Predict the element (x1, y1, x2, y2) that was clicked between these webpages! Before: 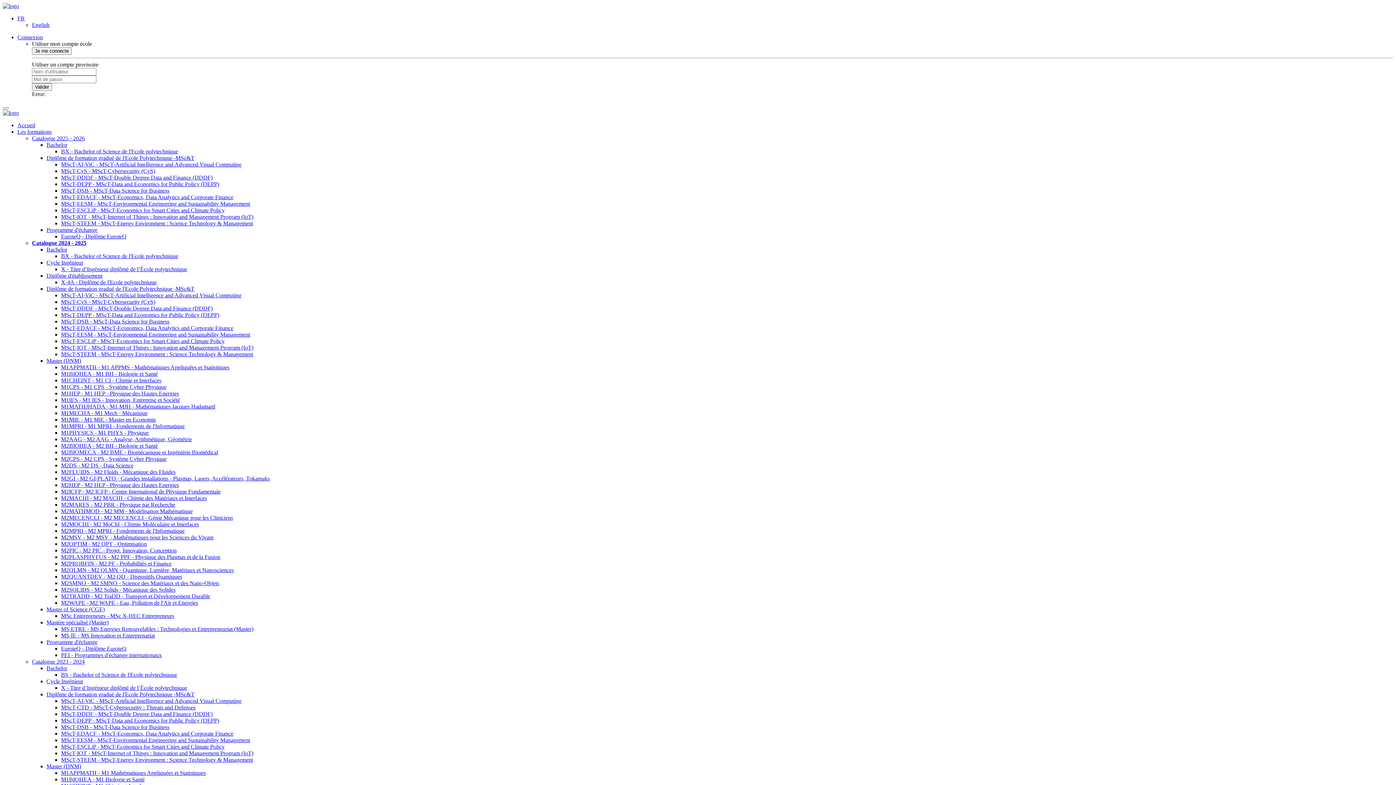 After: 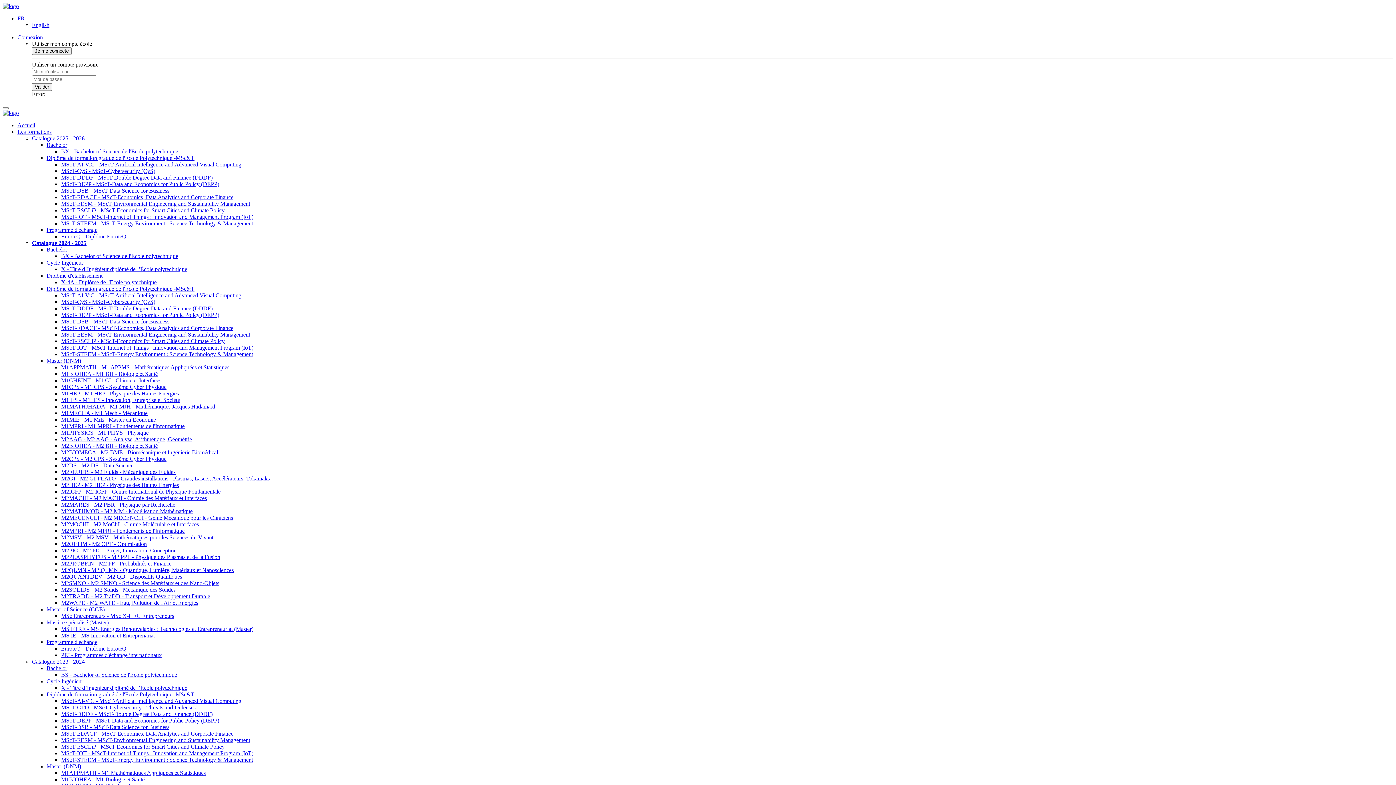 Action: label: M2CPS - M2 CPS - Système Cyber Physique bbox: (61, 456, 166, 462)